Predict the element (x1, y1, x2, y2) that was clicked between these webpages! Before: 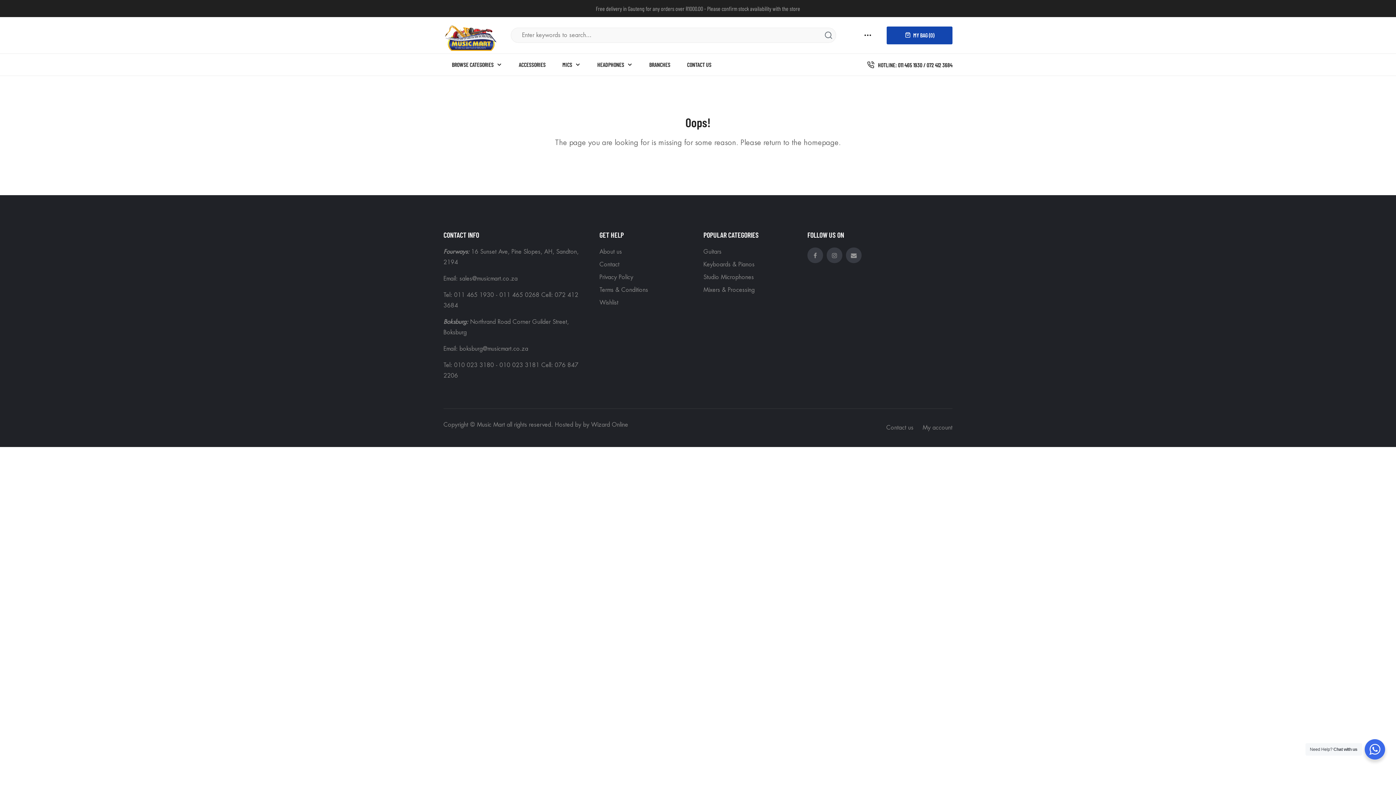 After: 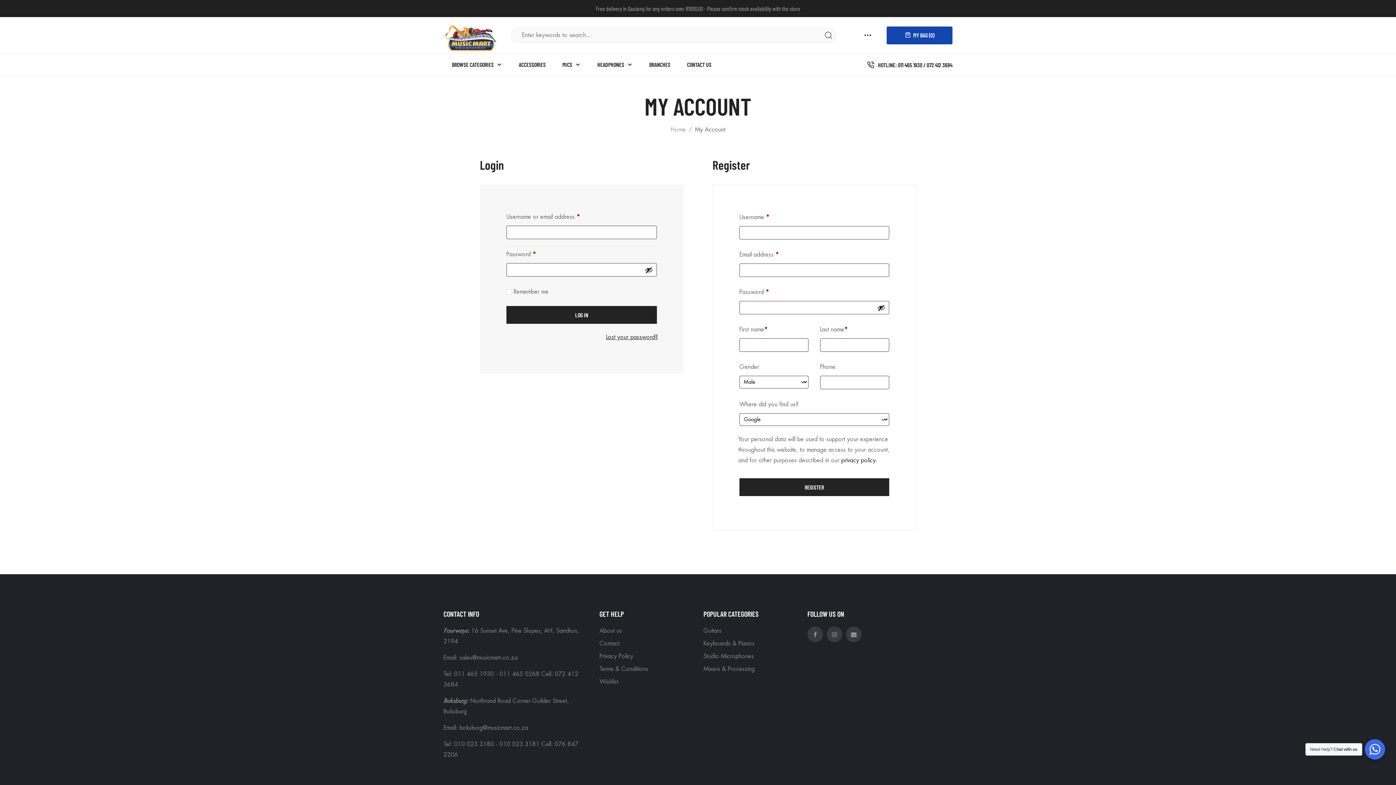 Action: bbox: (922, 424, 952, 430) label: My account